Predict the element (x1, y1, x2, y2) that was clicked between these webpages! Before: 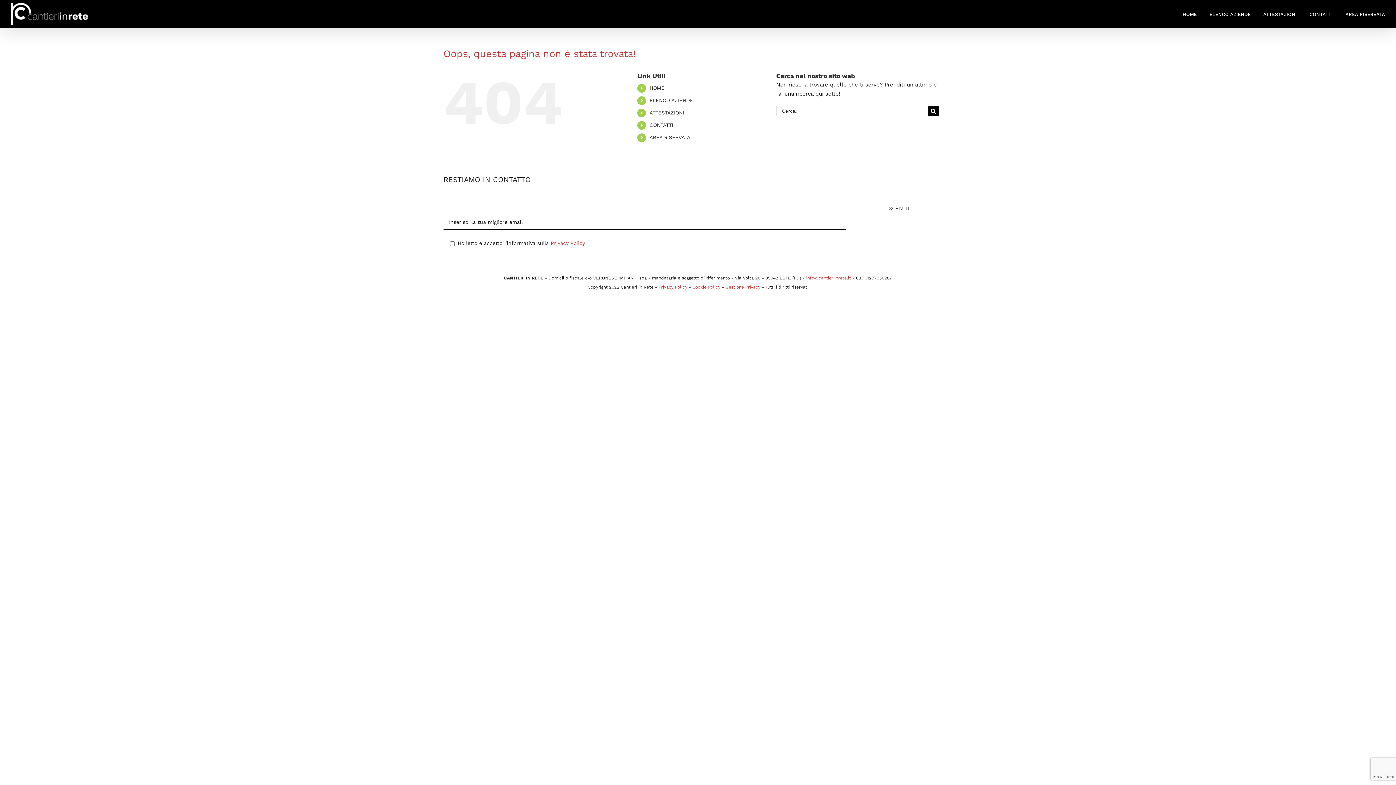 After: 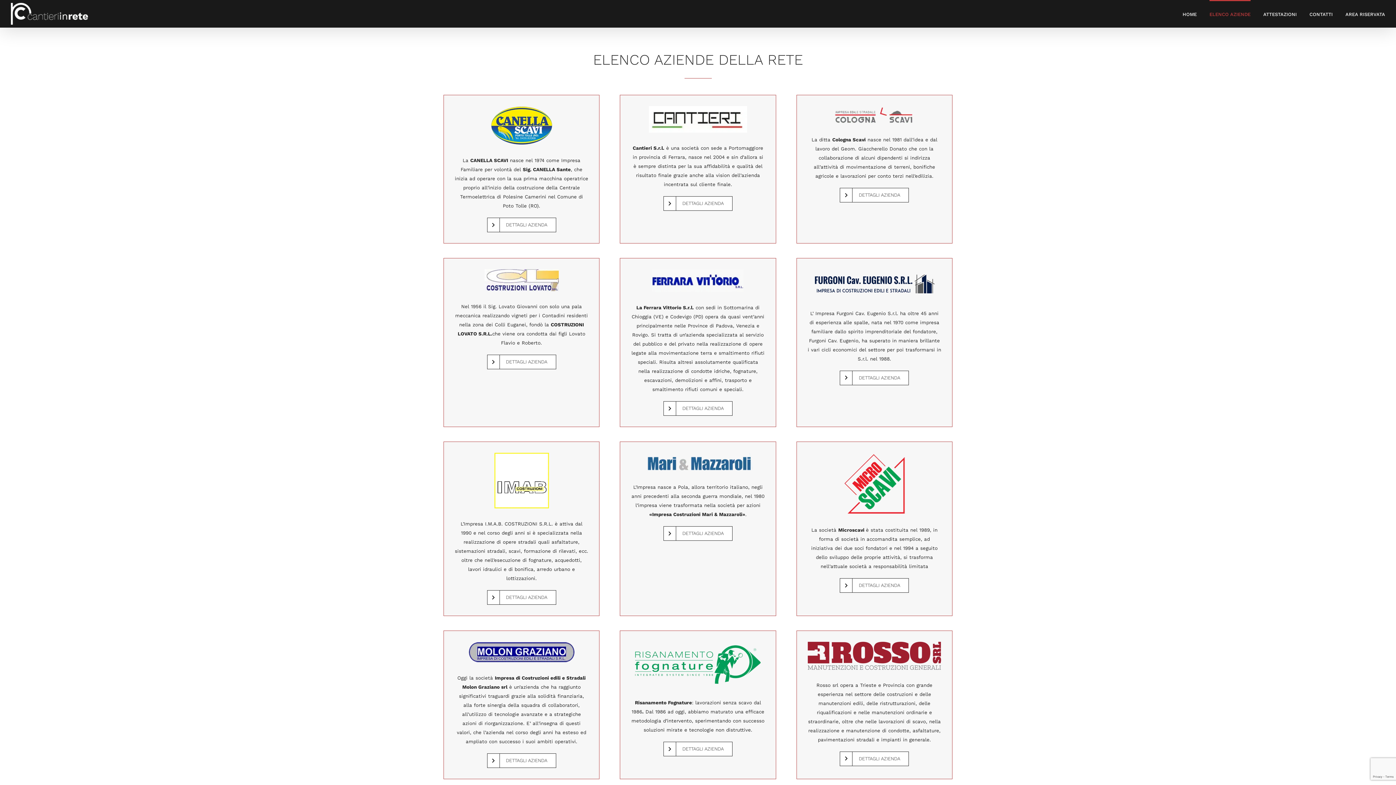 Action: bbox: (649, 97, 693, 103) label: ELENCO AZIENDE